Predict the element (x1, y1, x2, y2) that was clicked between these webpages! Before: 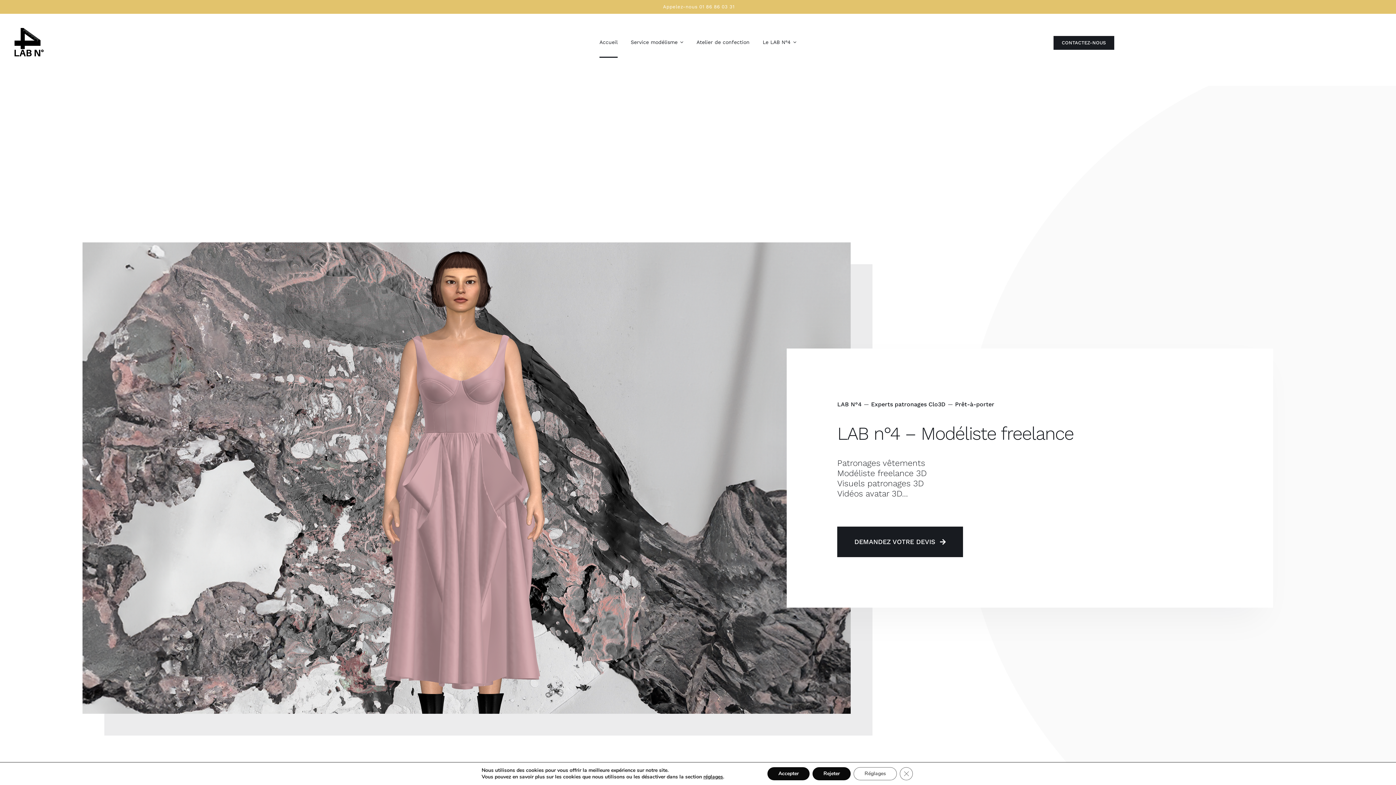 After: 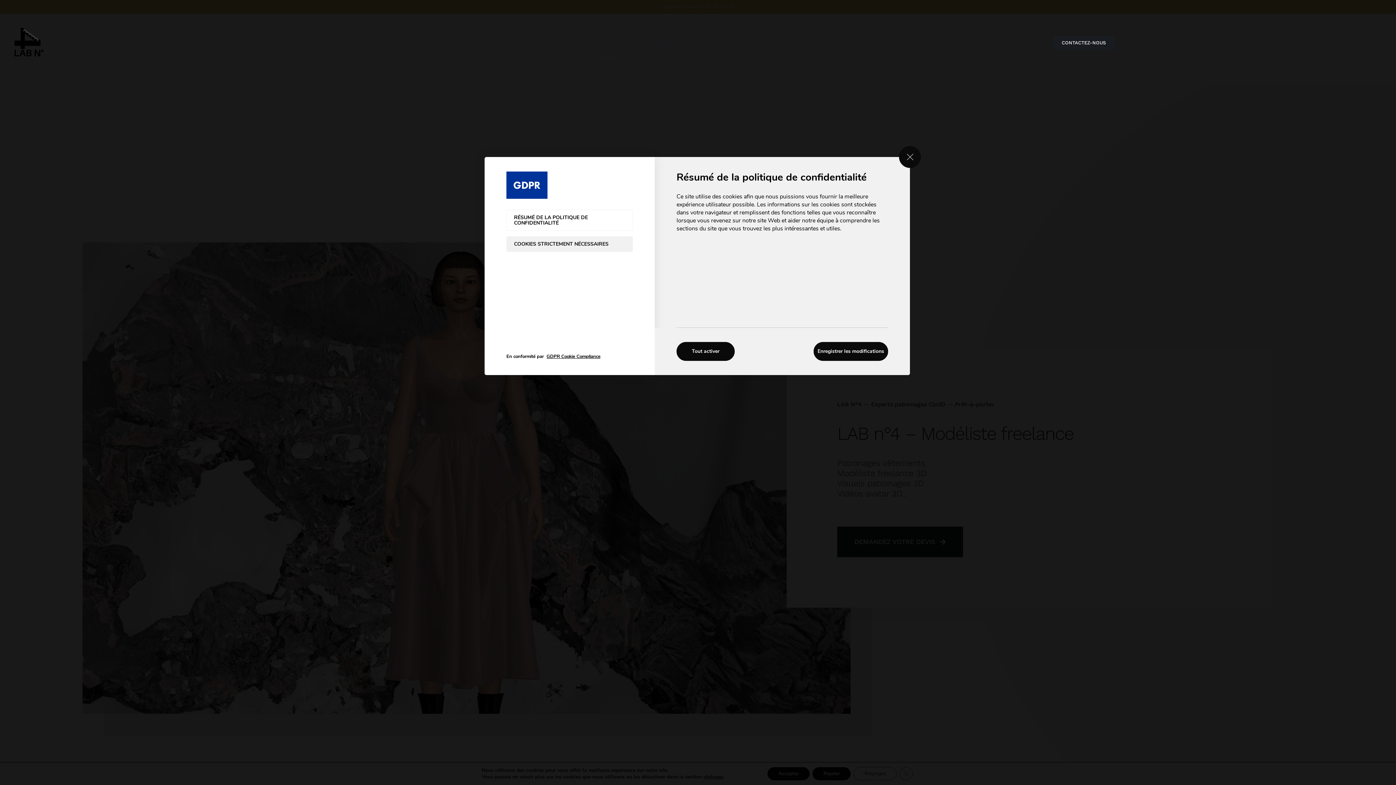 Action: label: Réglages bbox: (853, 767, 897, 780)